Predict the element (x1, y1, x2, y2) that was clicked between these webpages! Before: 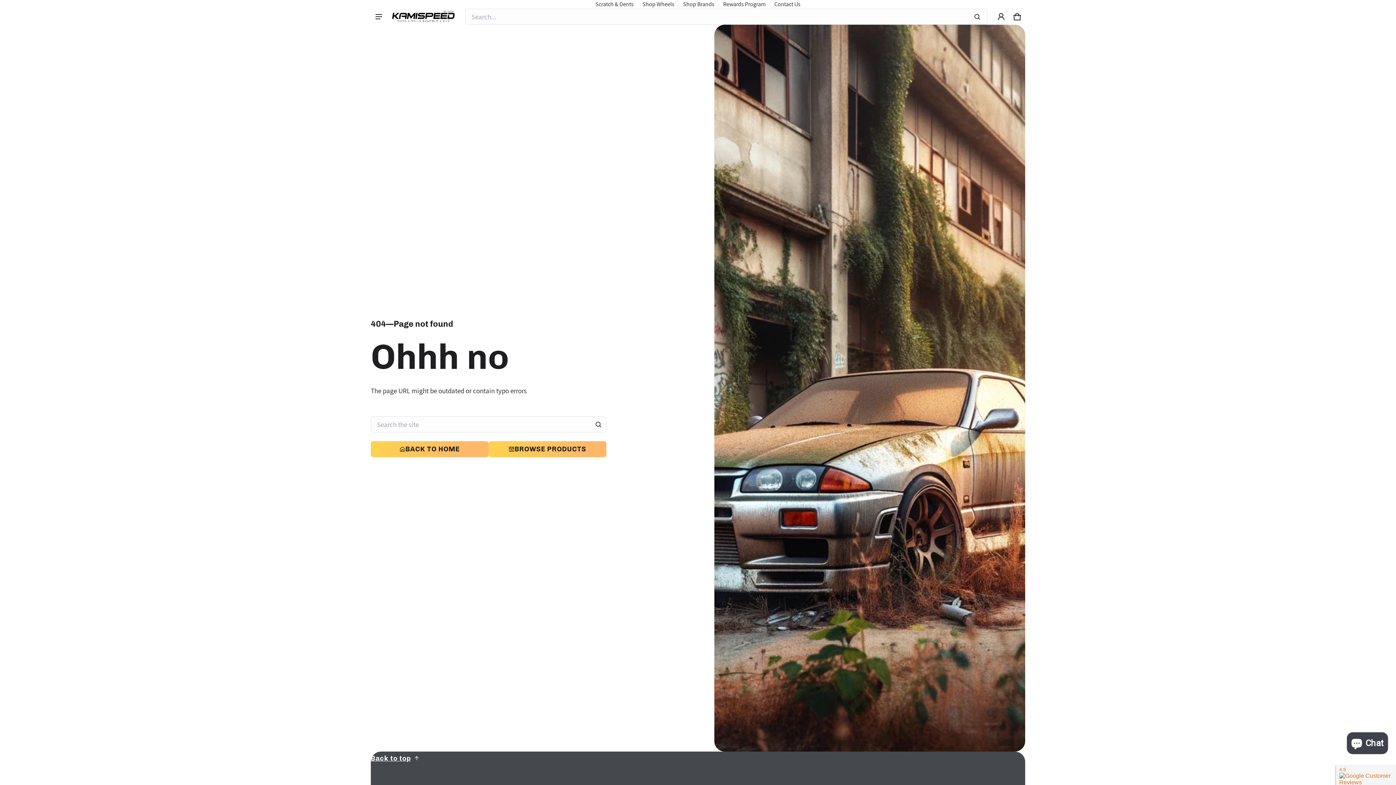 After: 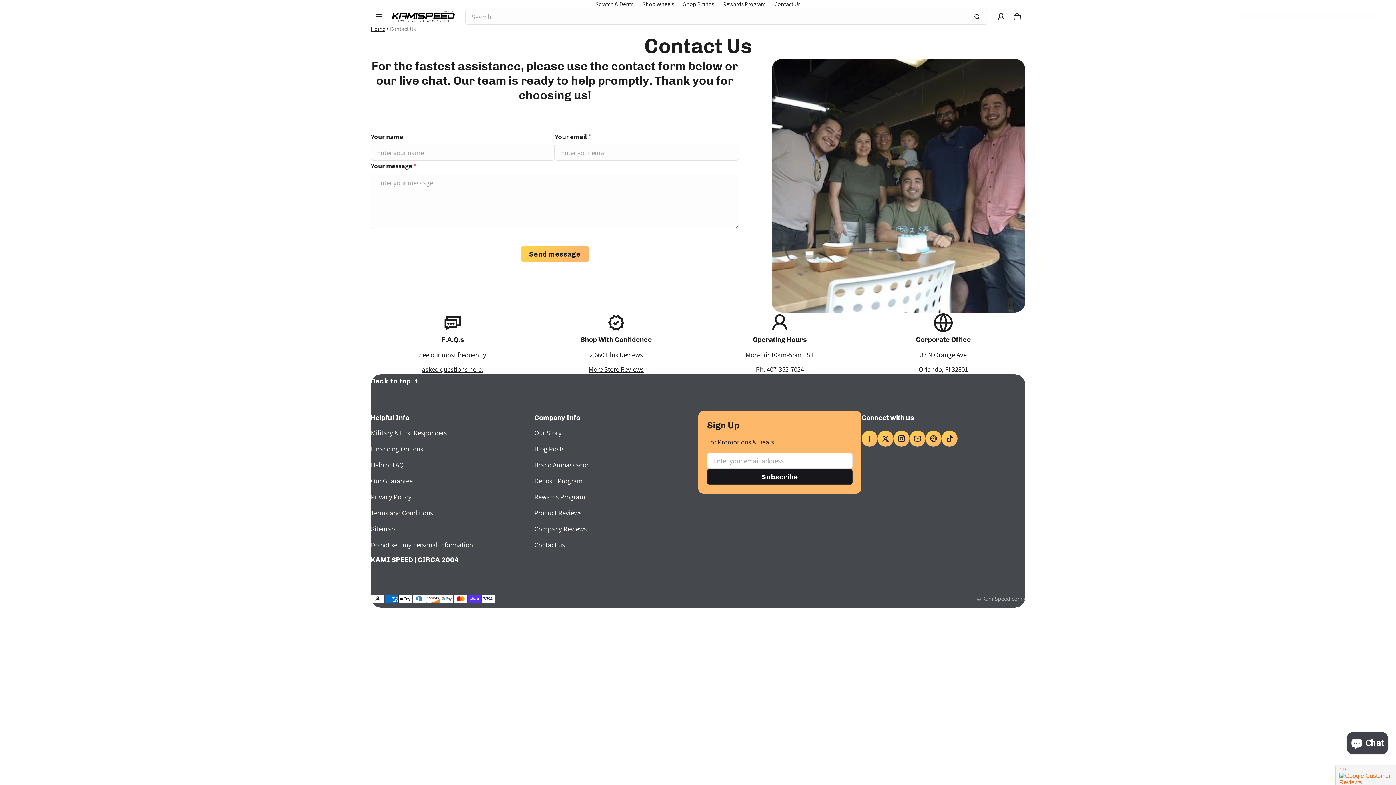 Action: bbox: (770, 0, 805, 8) label: Contact Us